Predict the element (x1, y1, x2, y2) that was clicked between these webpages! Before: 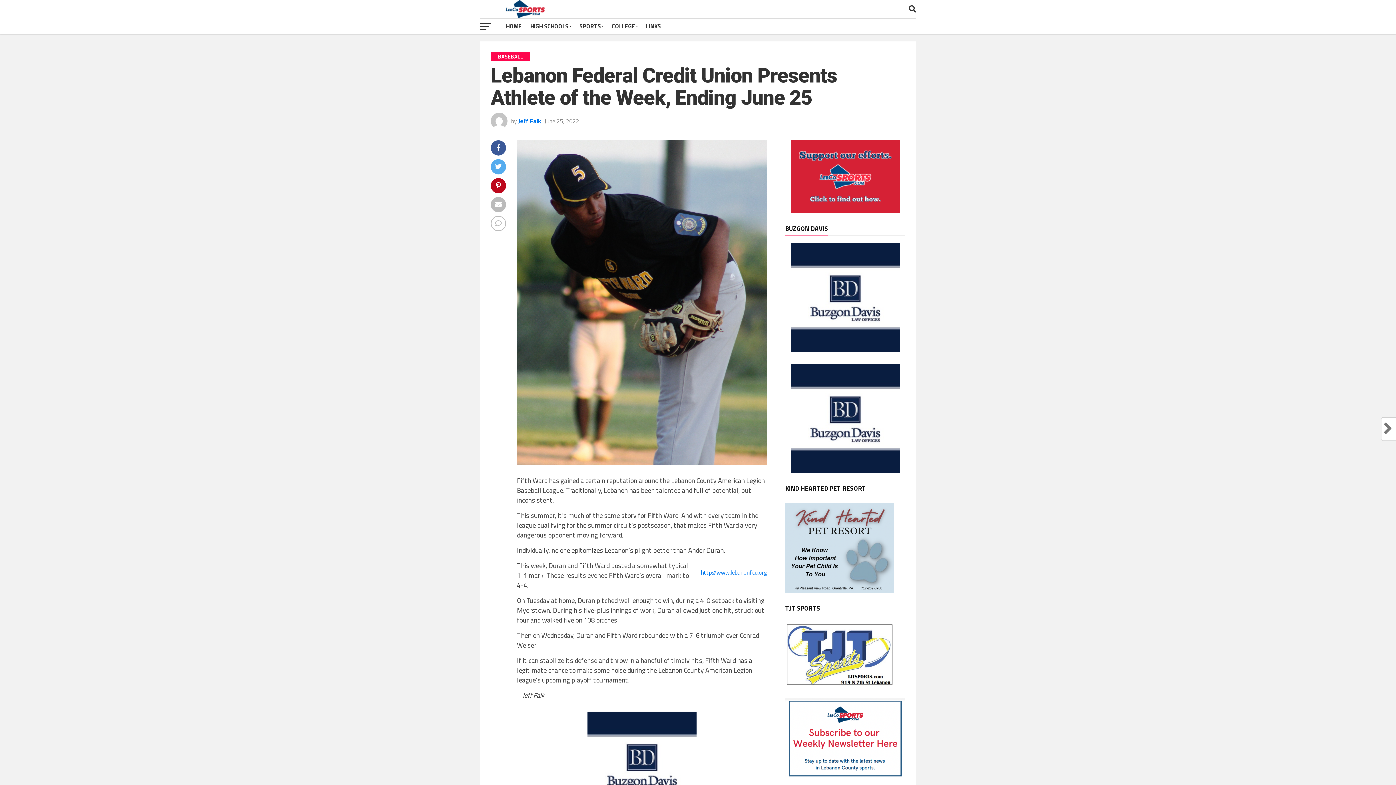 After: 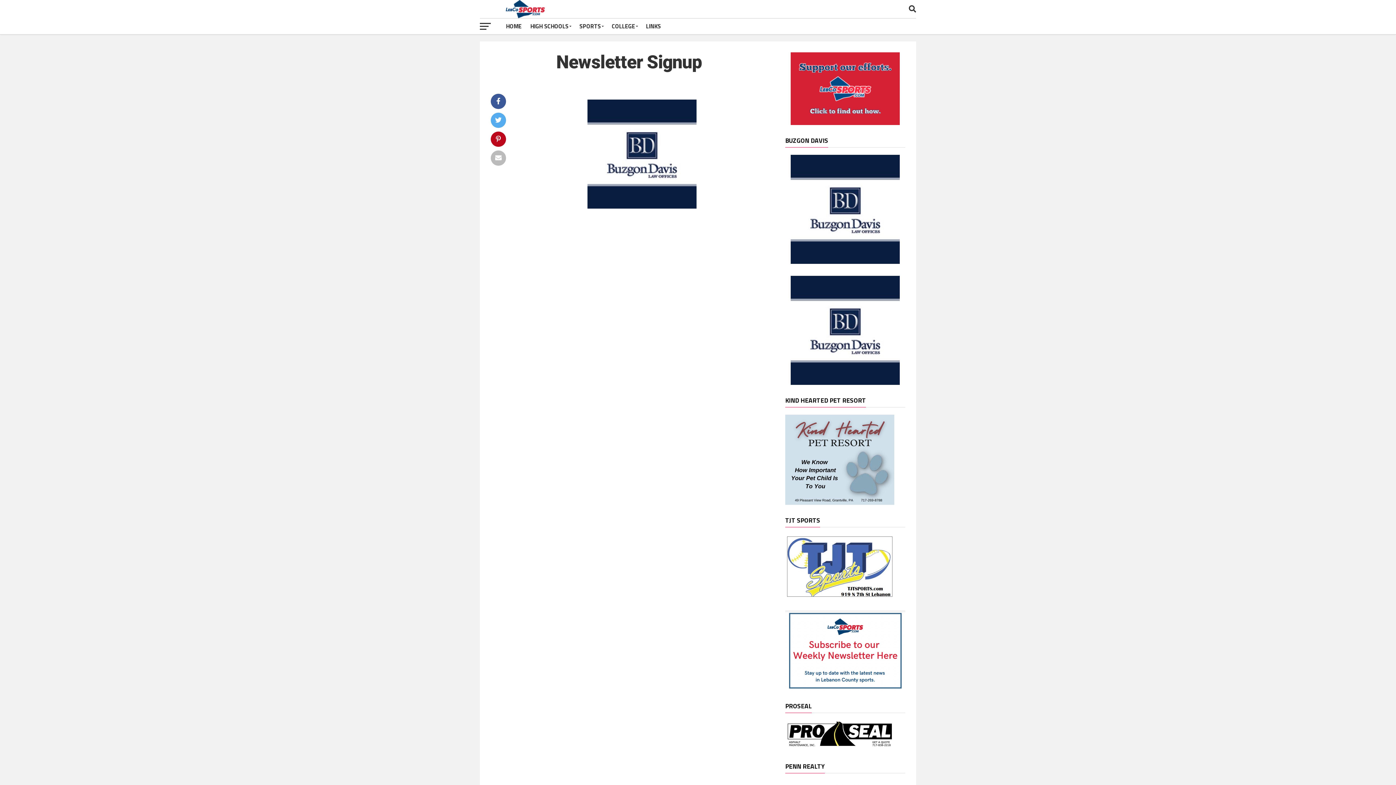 Action: bbox: (785, 772, 905, 781)